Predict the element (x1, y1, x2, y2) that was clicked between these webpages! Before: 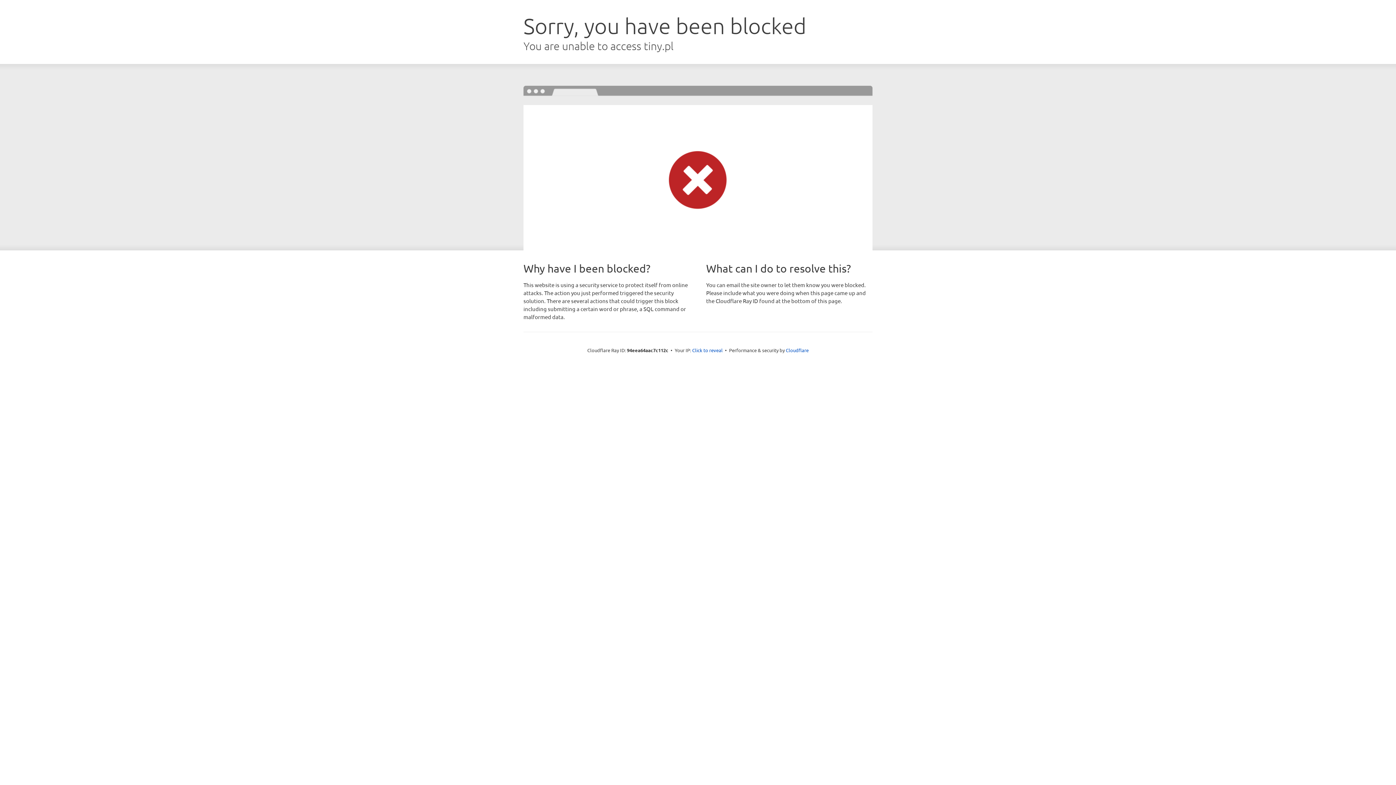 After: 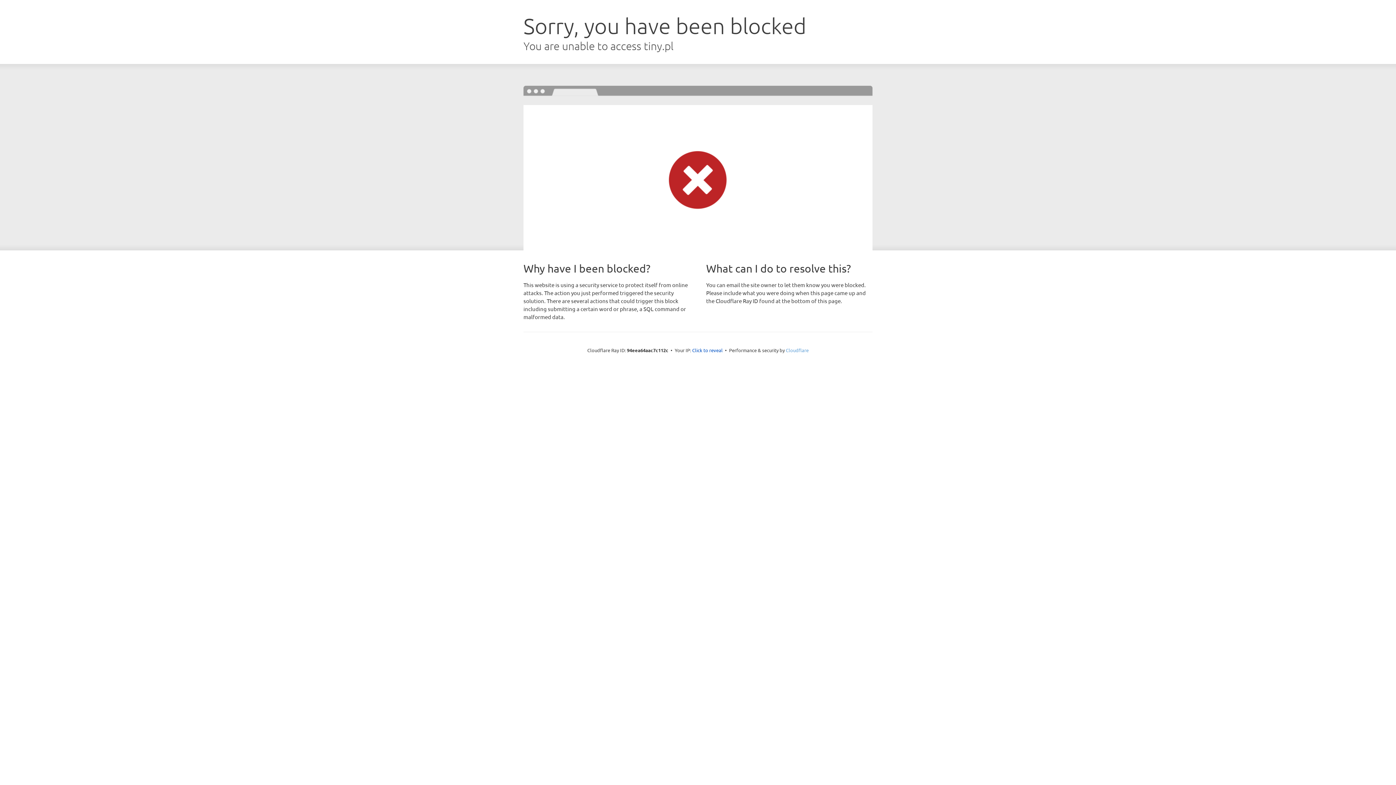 Action: label: Cloudflare bbox: (786, 347, 808, 353)